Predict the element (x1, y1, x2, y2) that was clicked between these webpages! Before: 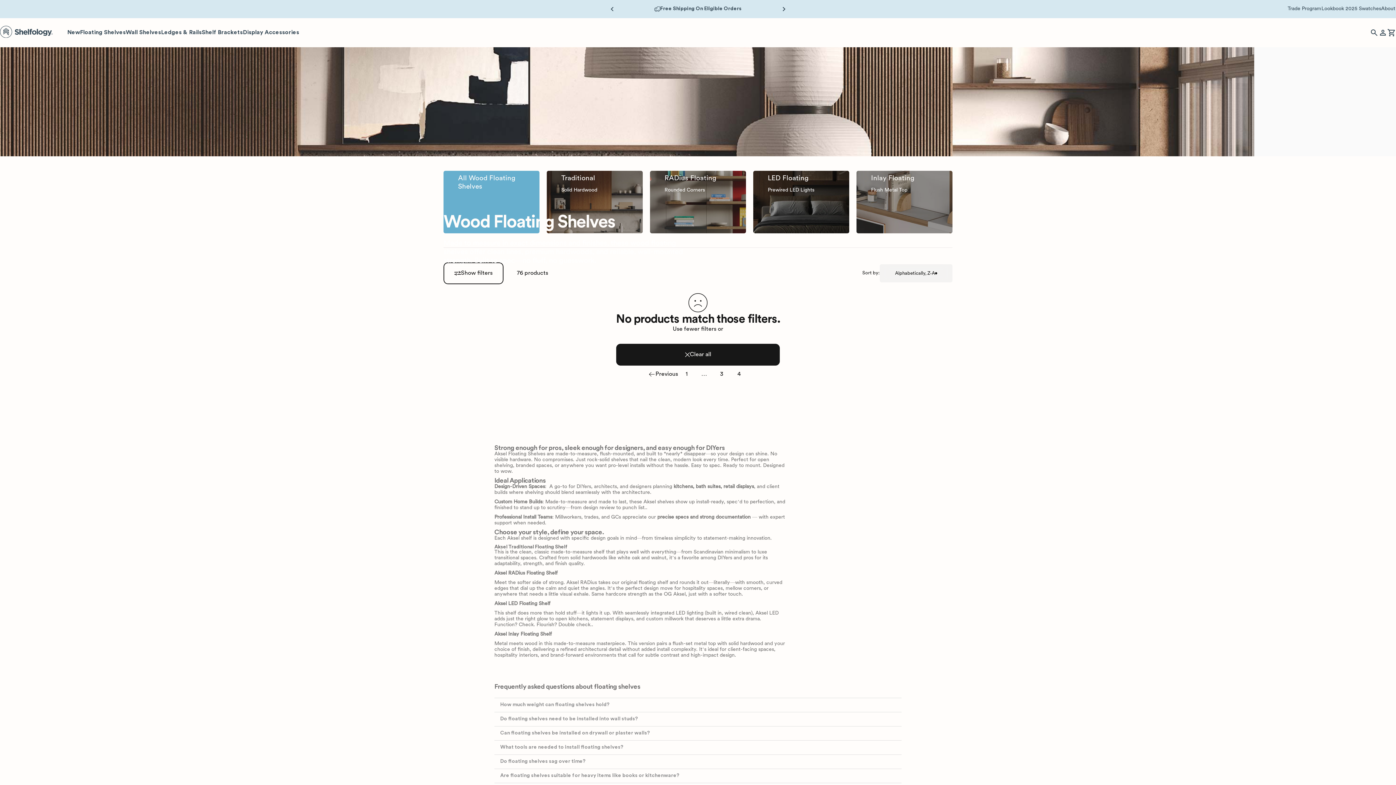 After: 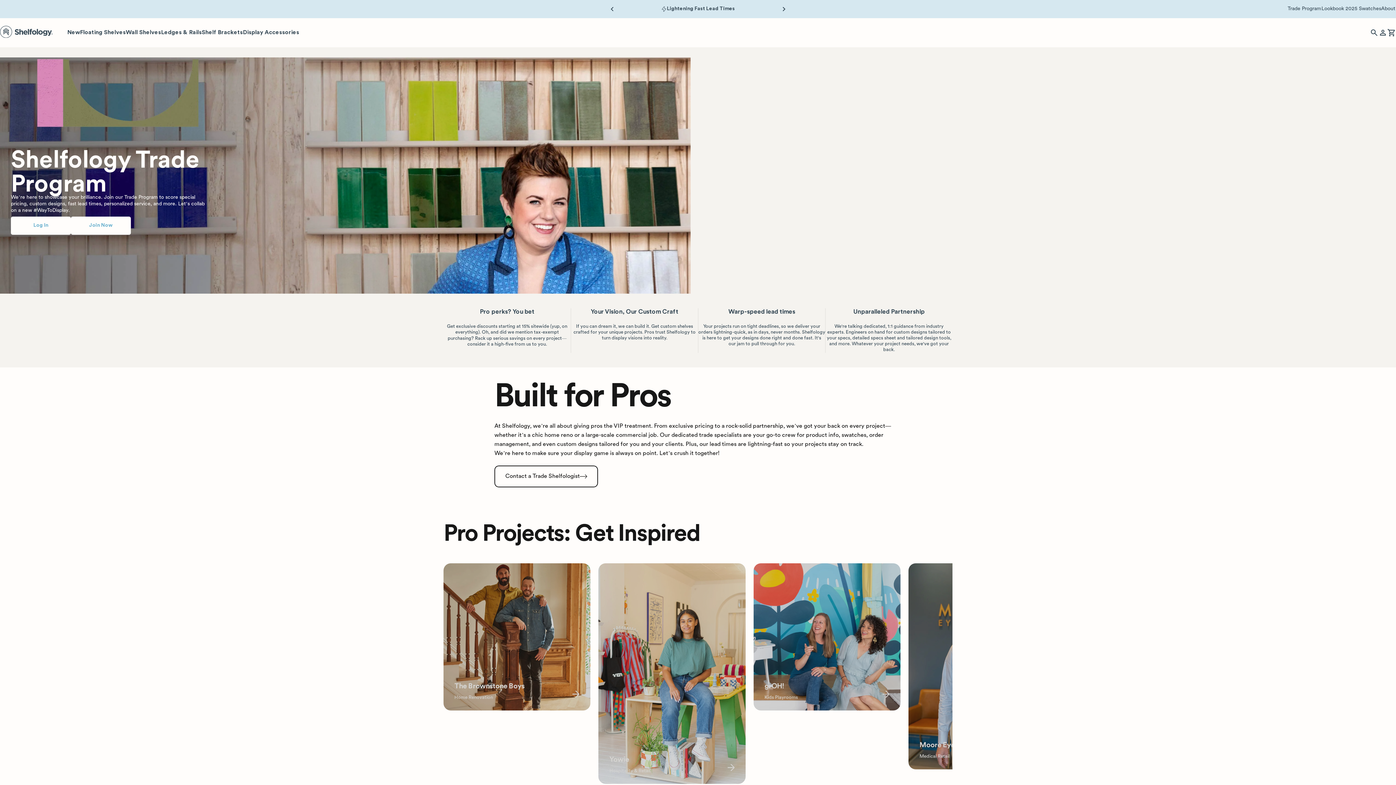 Action: bbox: (1287, 6, 1321, 11) label: Trade Program